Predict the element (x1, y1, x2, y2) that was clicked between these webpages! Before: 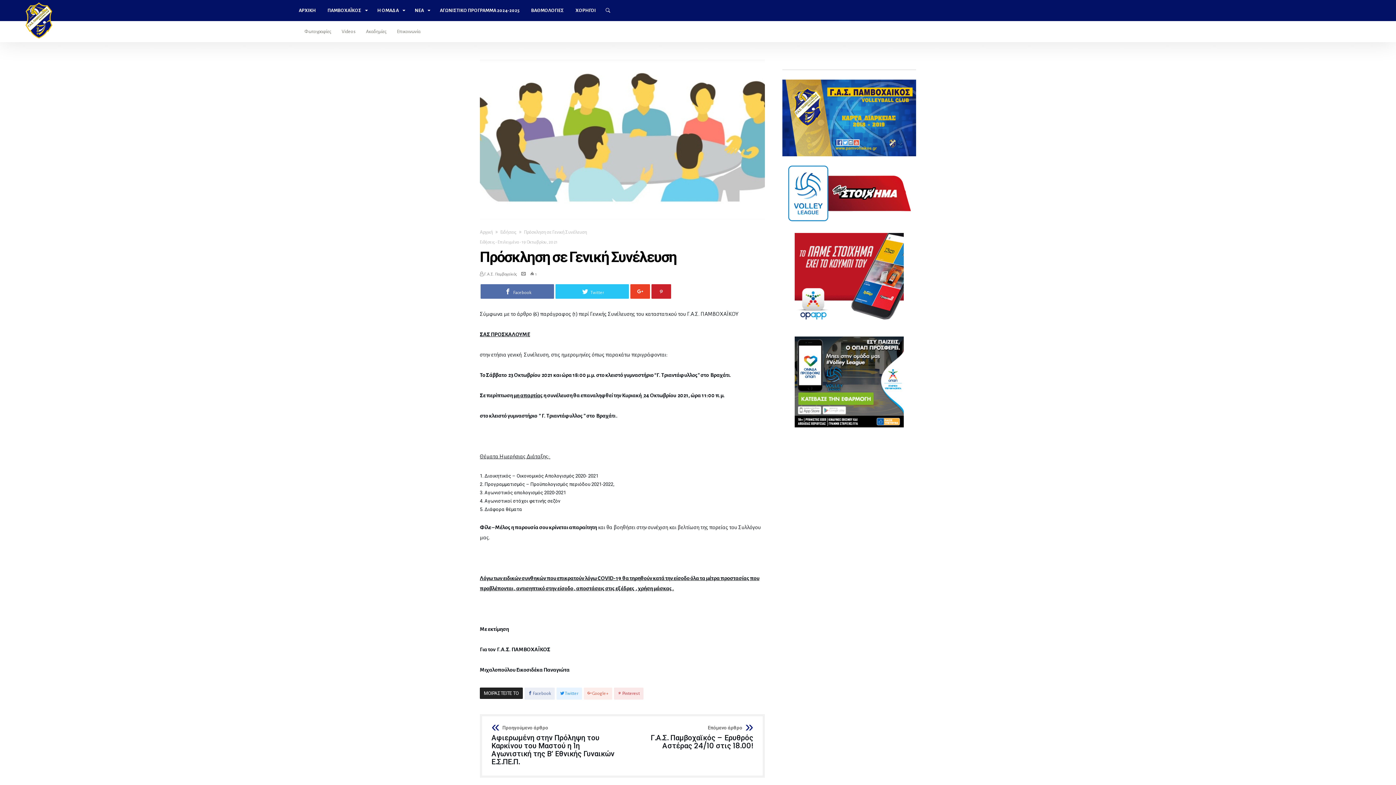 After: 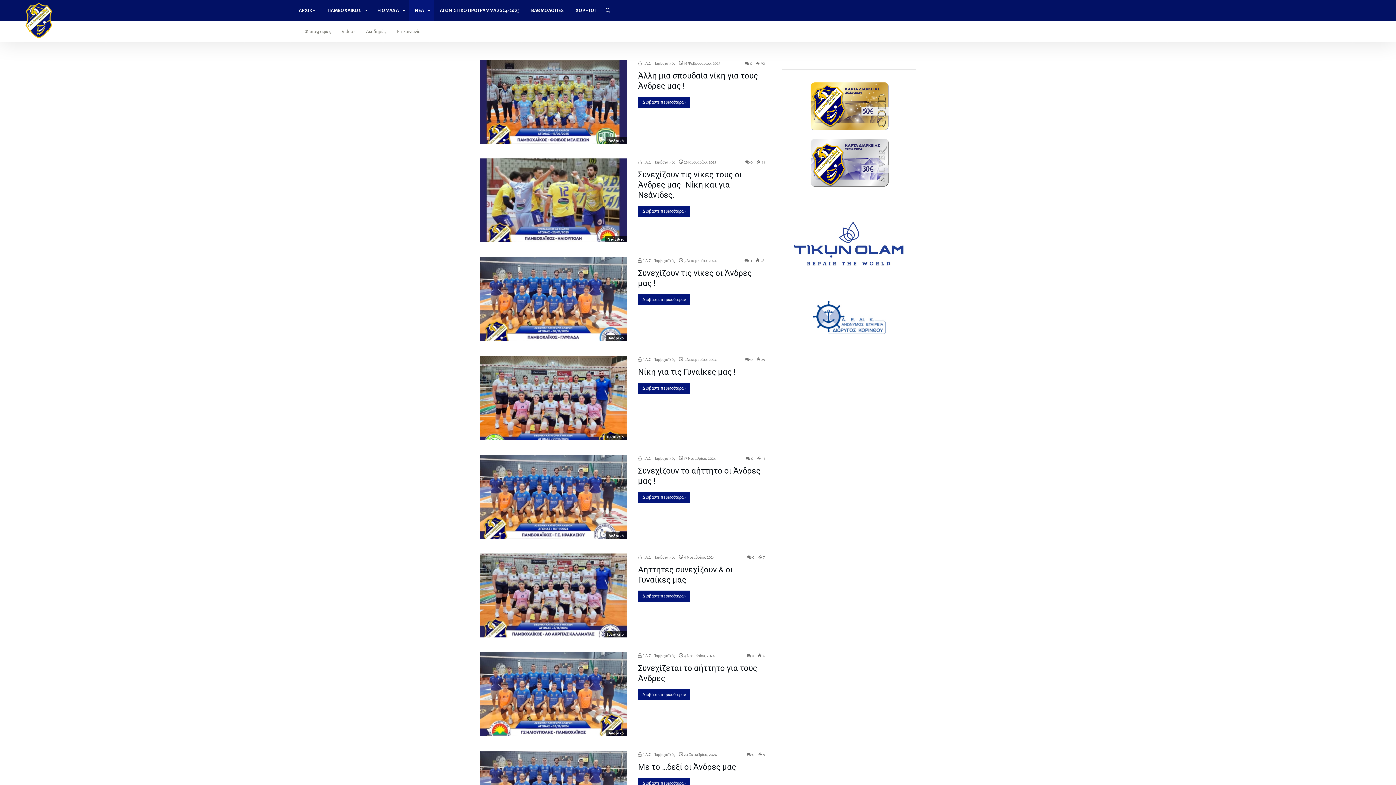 Action: bbox: (409, 0, 434, 21) label: ΝΕΑ